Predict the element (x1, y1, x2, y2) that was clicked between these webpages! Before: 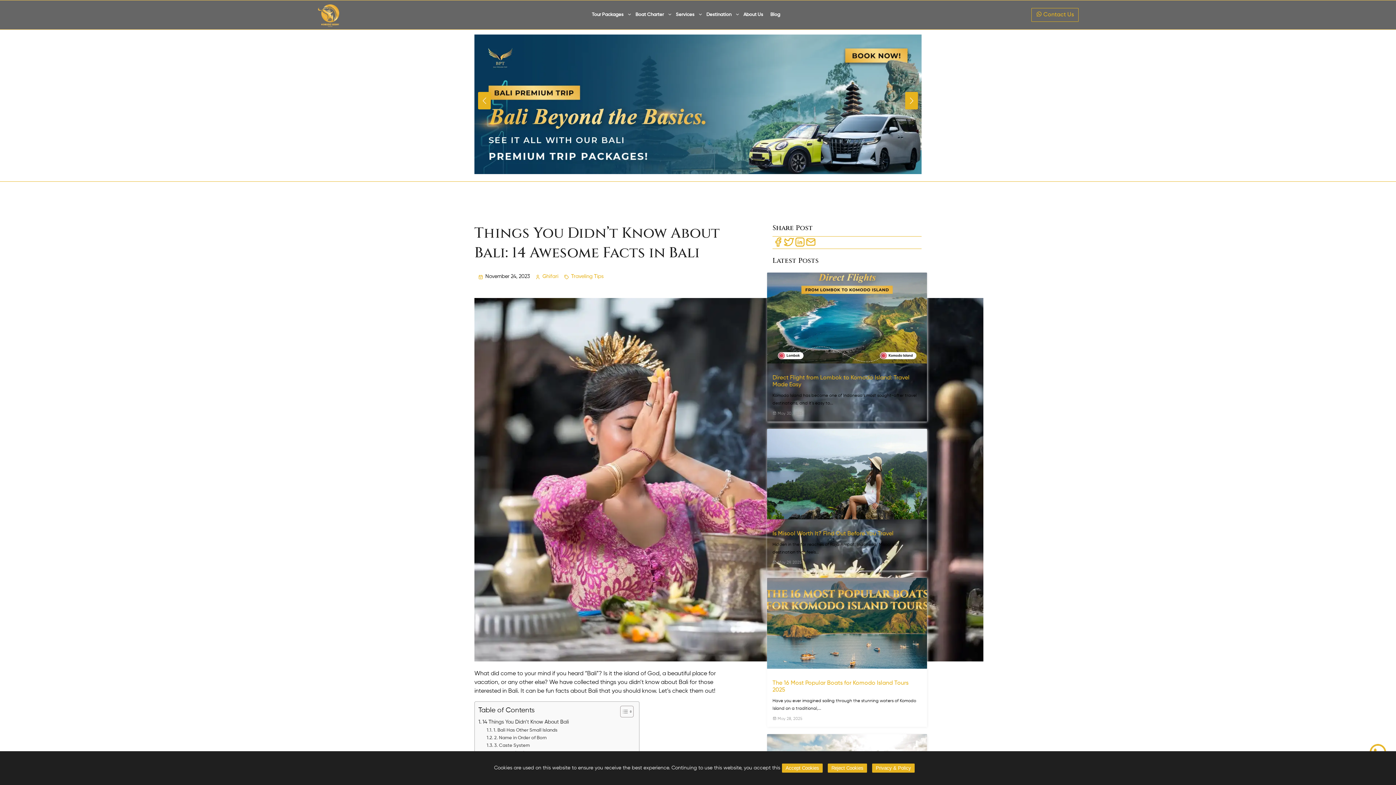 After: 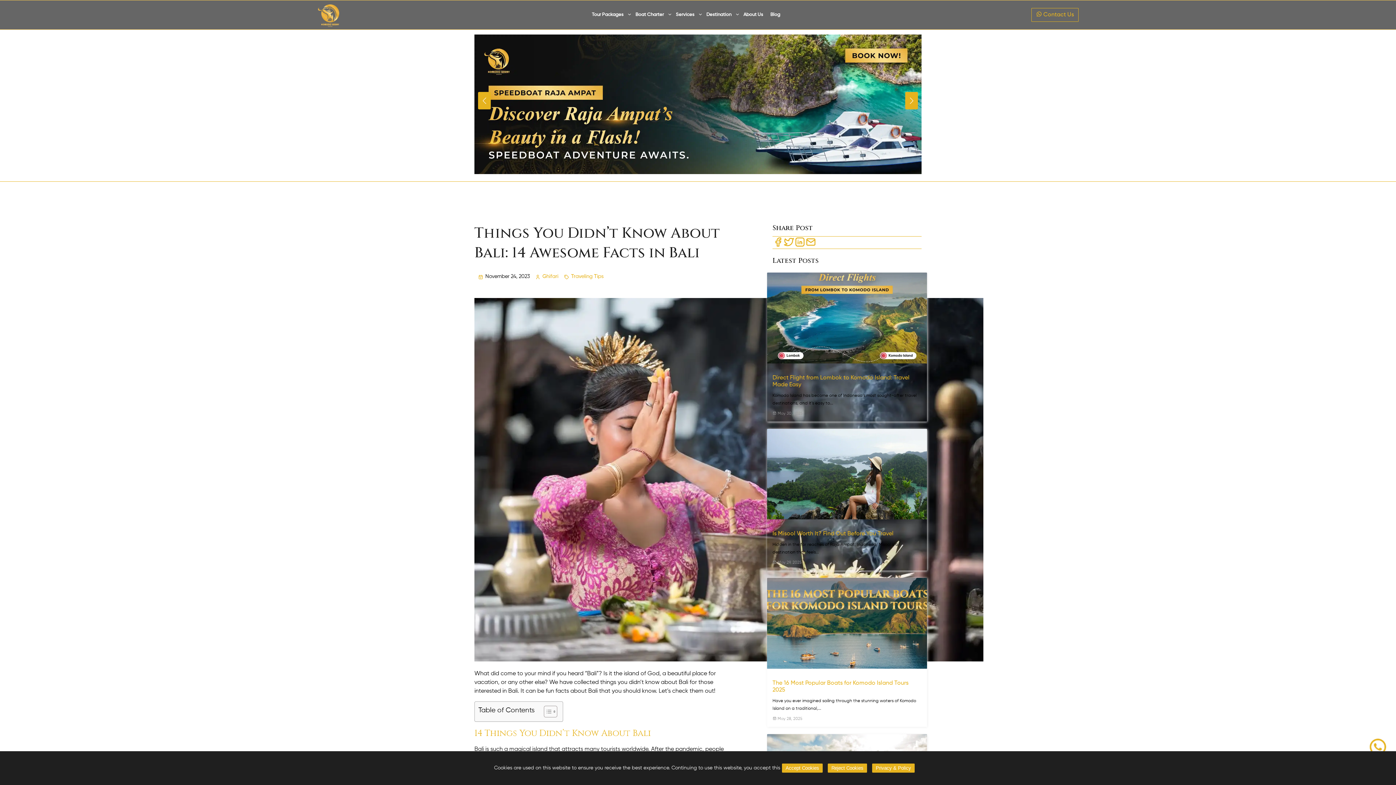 Action: label: Toggle Table of Content bbox: (614, 705, 632, 718)